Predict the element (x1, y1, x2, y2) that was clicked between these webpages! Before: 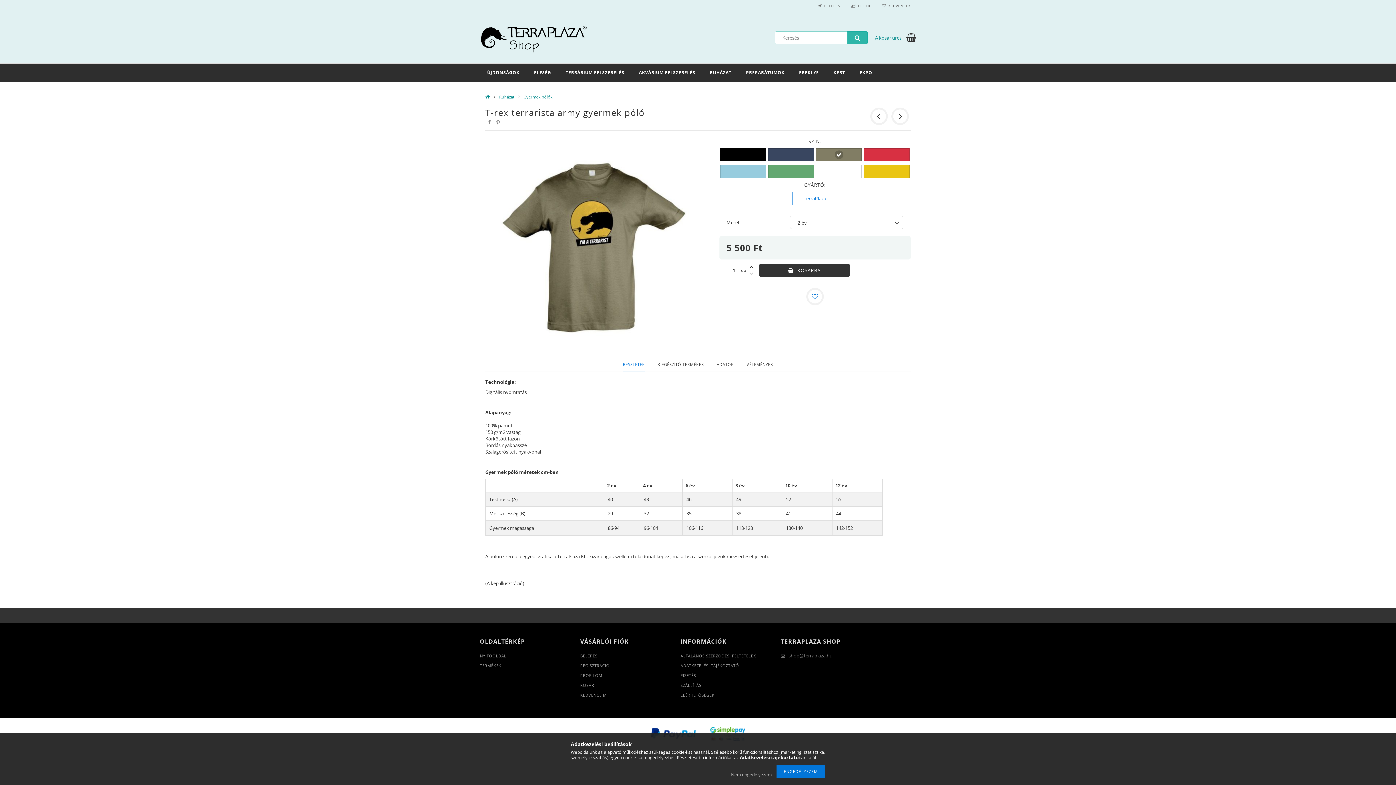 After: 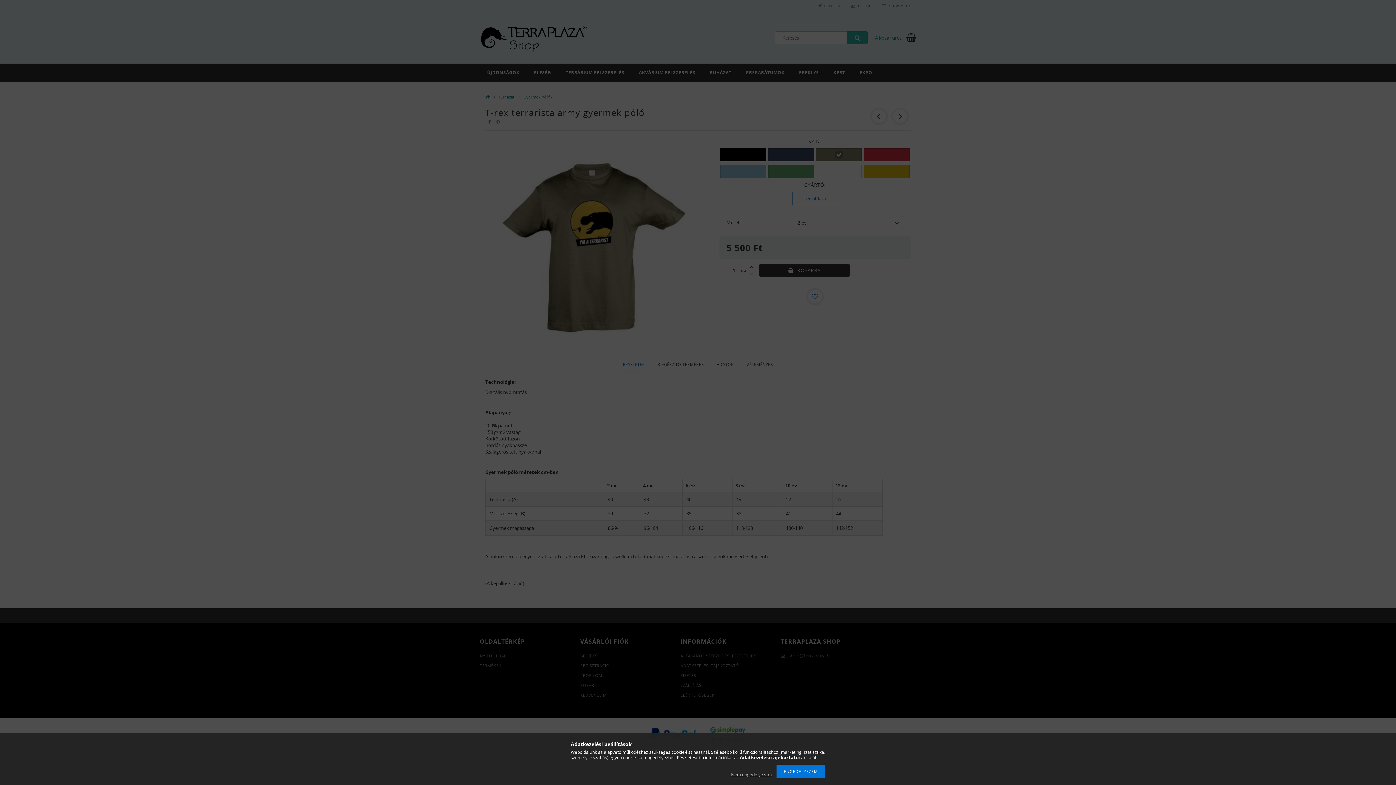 Action: label: BELÉPÉS bbox: (580, 653, 597, 658)